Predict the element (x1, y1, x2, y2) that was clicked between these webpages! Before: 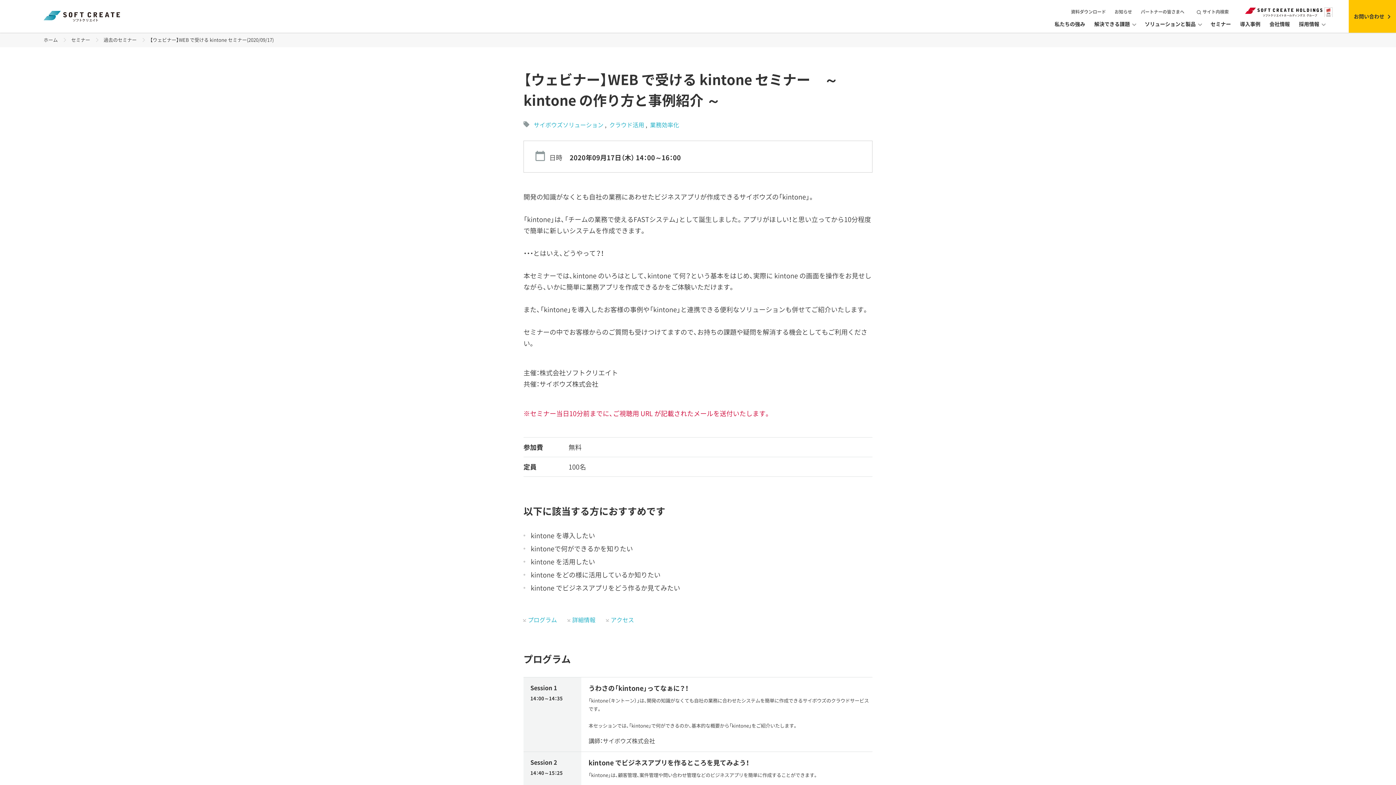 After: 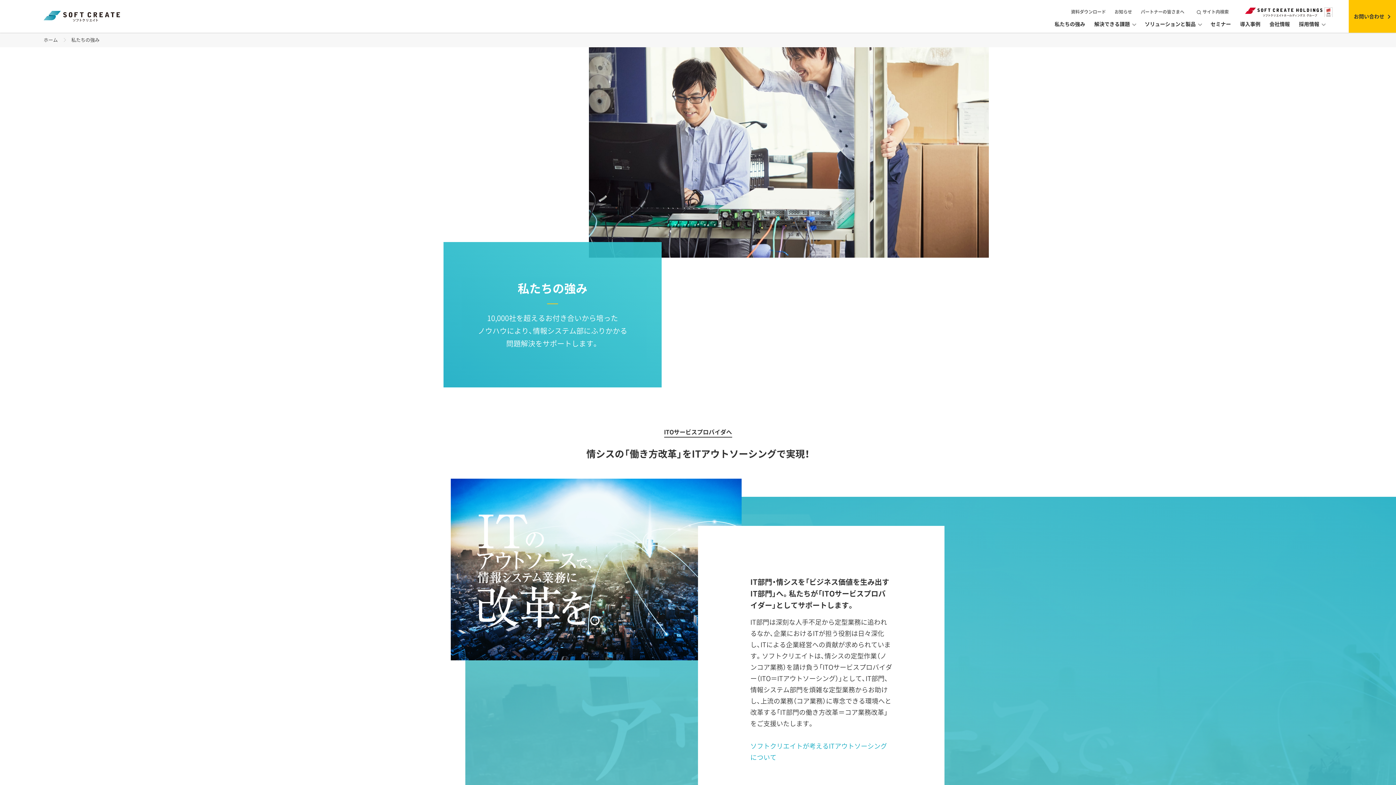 Action: bbox: (1054, 19, 1085, 28) label: 私たちの強み